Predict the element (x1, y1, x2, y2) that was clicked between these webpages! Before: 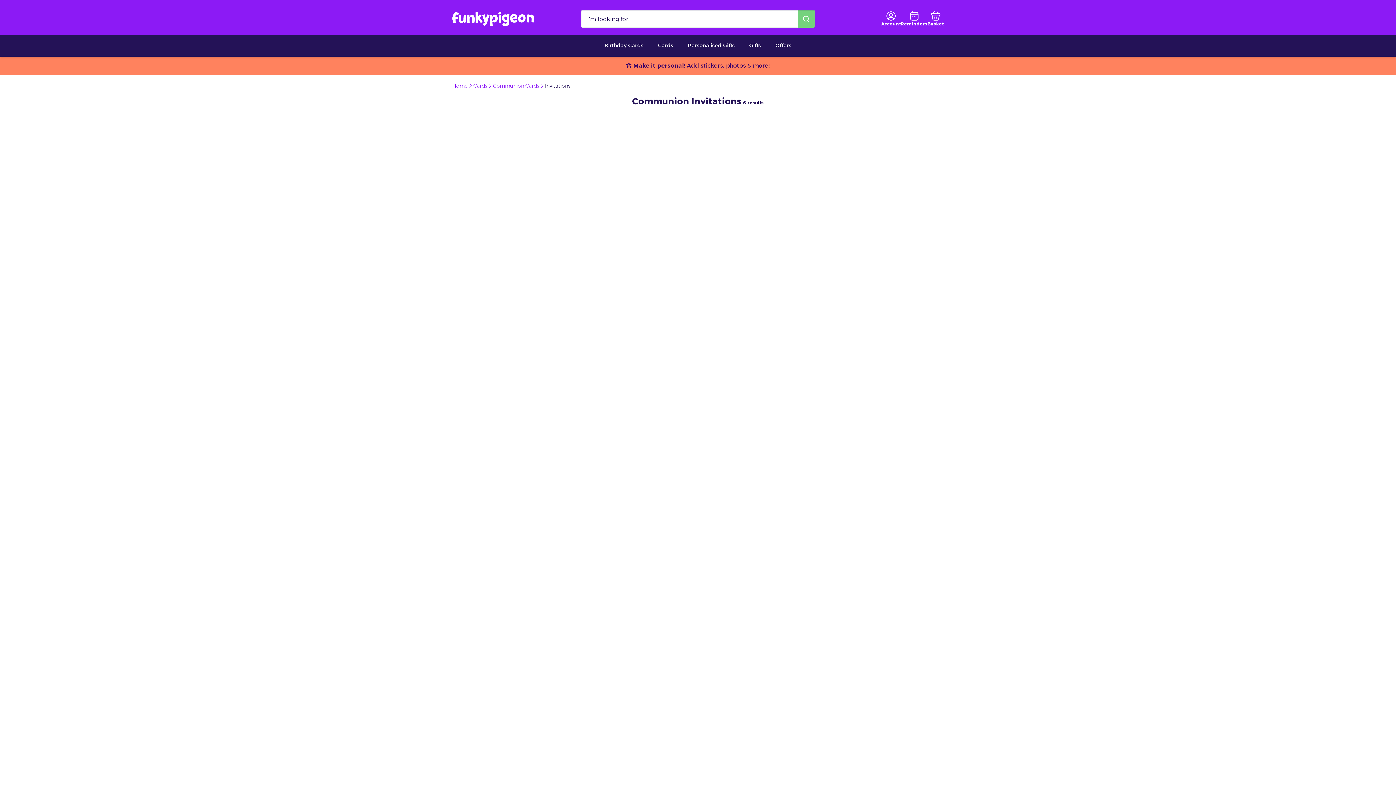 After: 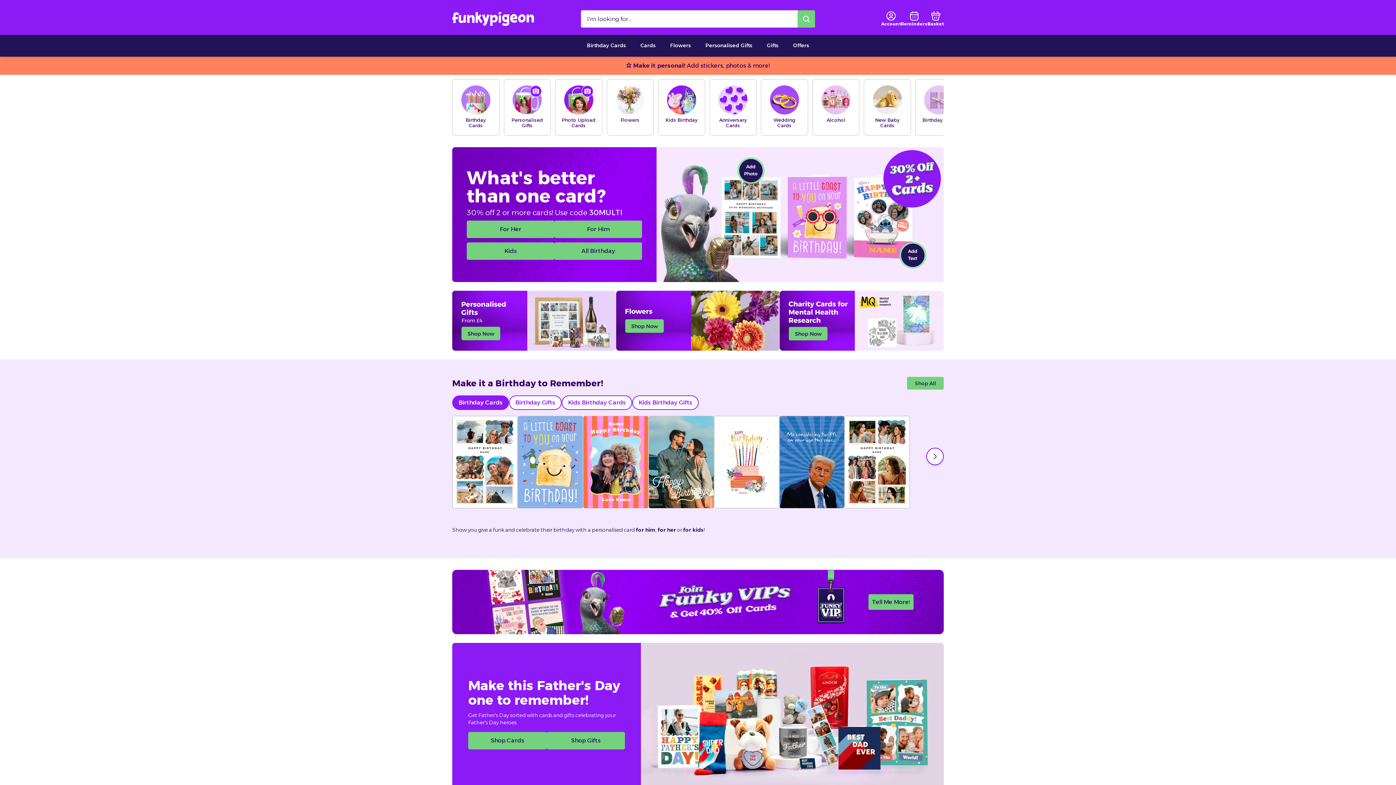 Action: label: Funkypigeon logo, link to home bbox: (452, 11, 534, 26)